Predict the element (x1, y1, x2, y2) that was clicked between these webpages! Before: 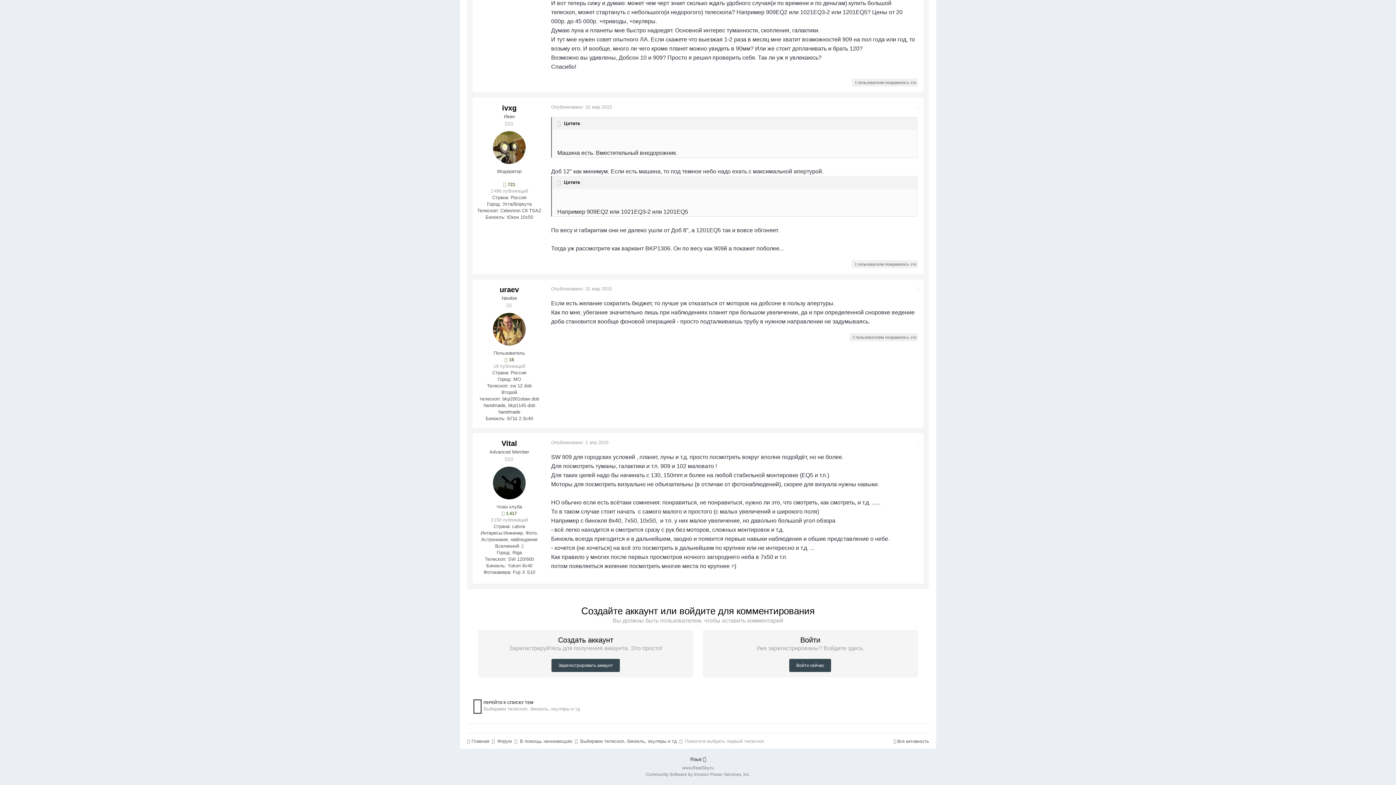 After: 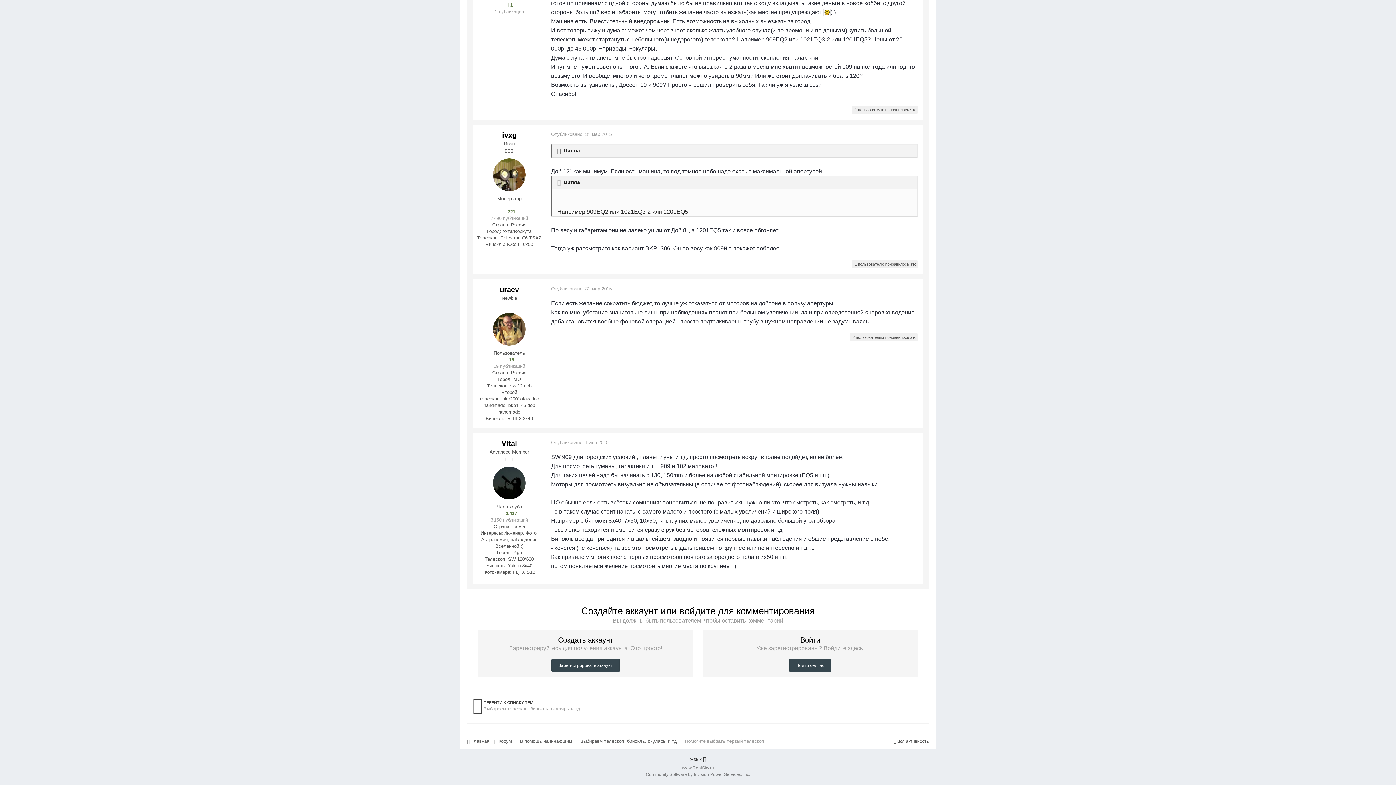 Action: bbox: (557, 120, 562, 126) label:  